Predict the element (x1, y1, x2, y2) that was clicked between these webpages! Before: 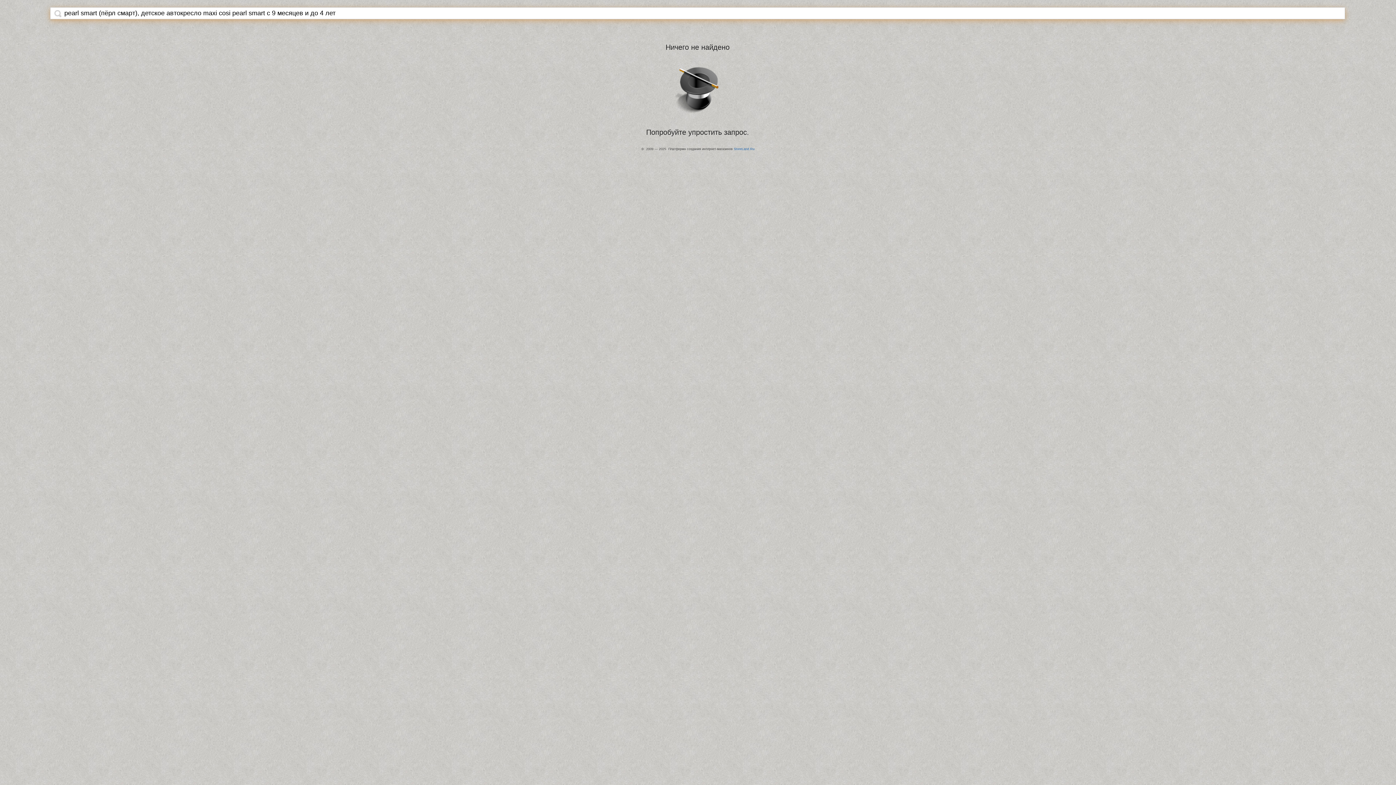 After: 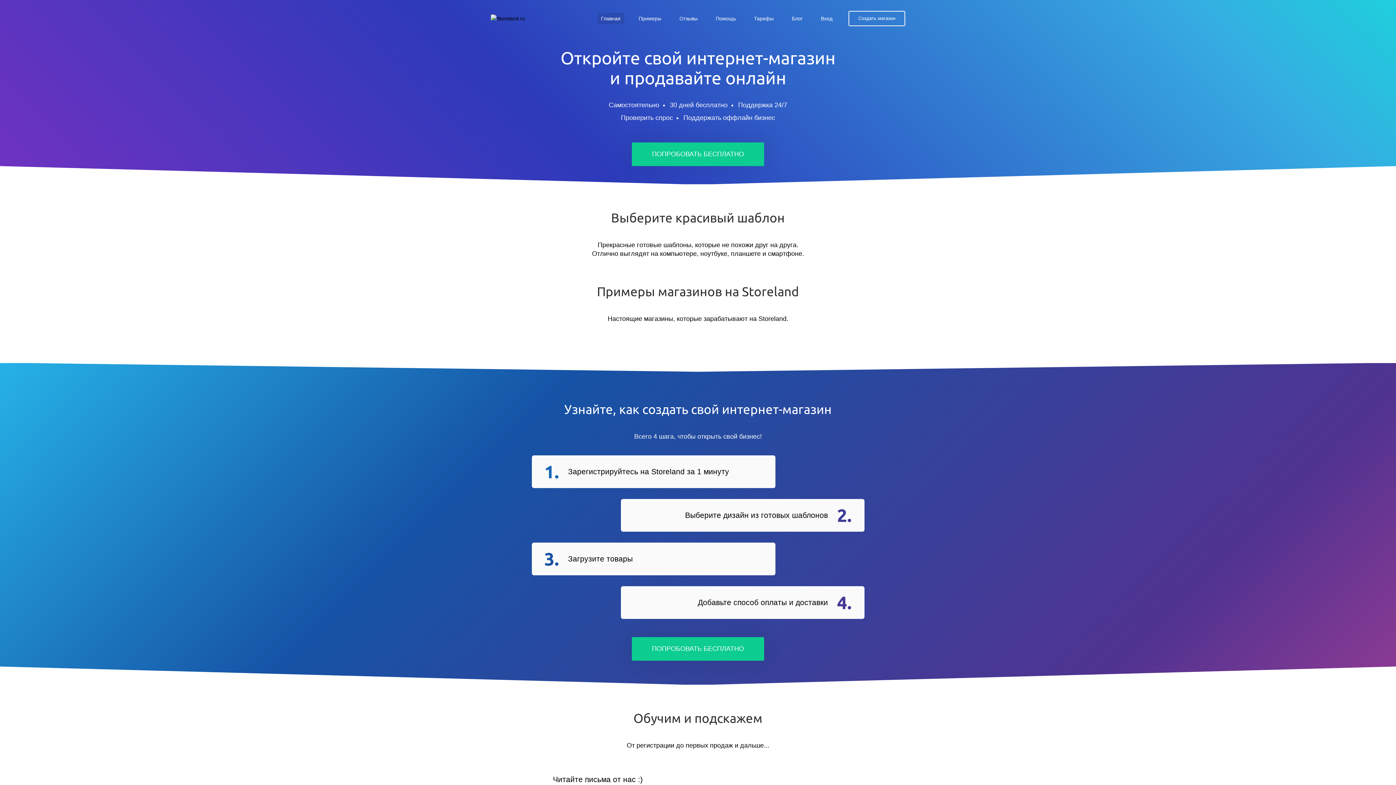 Action: label: StoreLand.Ru bbox: (734, 147, 754, 150)